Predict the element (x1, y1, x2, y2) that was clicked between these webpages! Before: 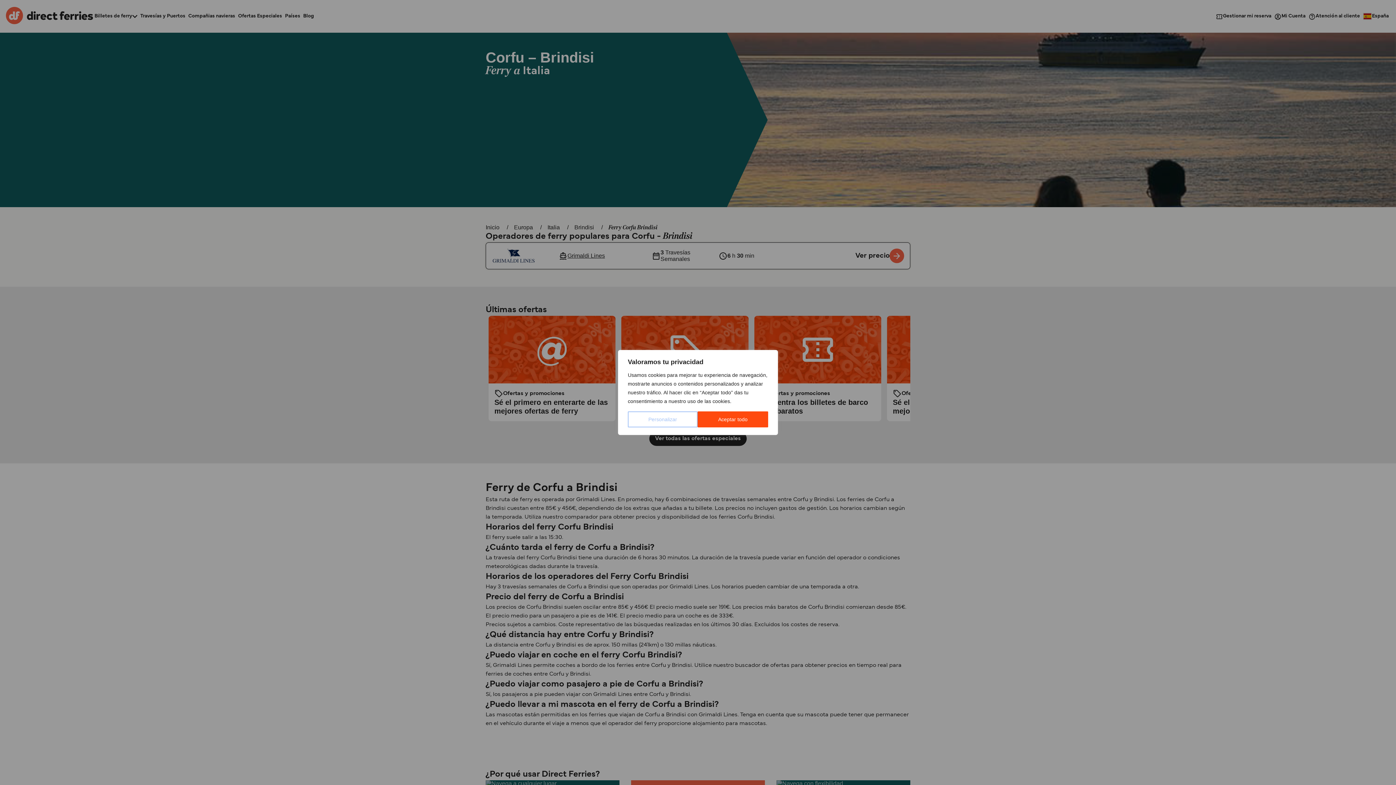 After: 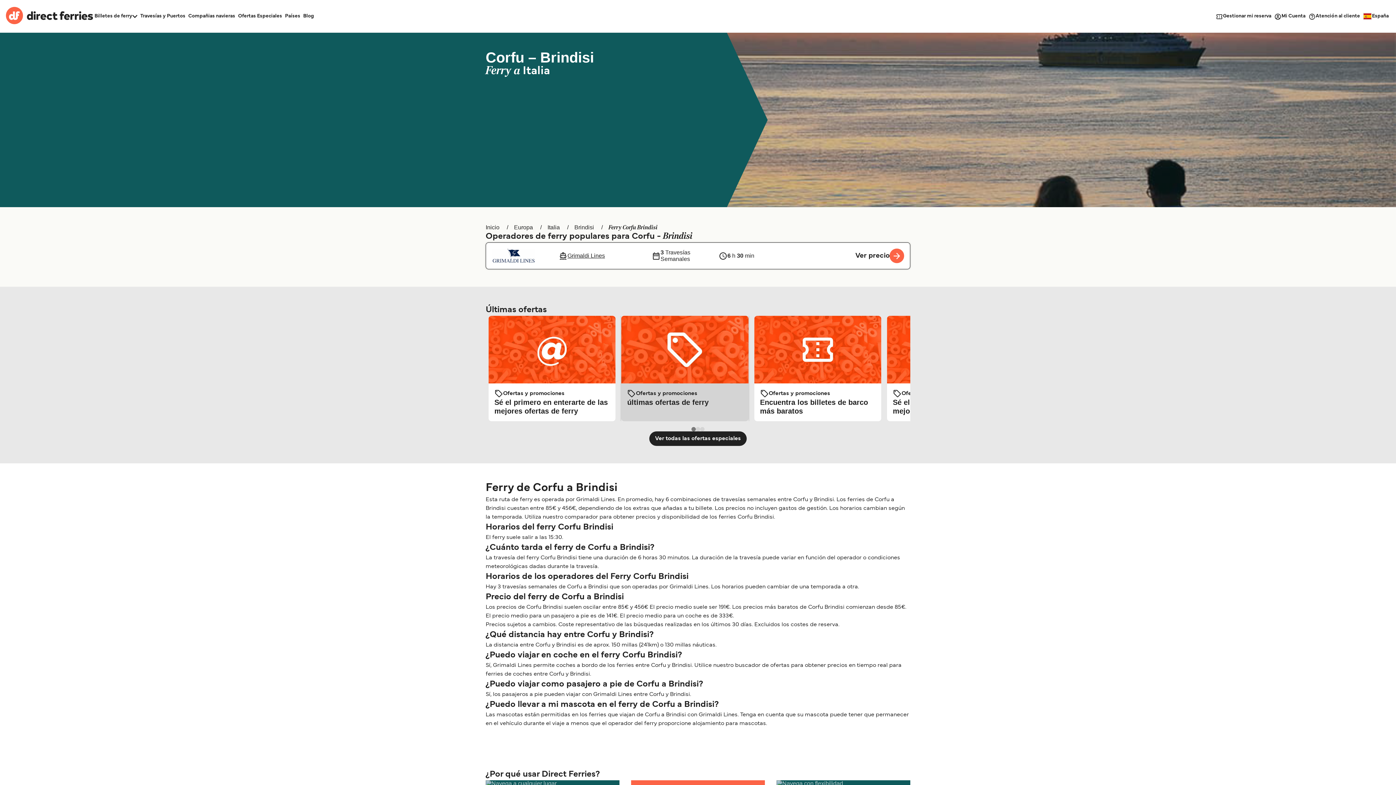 Action: label: Aceptar todo bbox: (697, 411, 768, 427)